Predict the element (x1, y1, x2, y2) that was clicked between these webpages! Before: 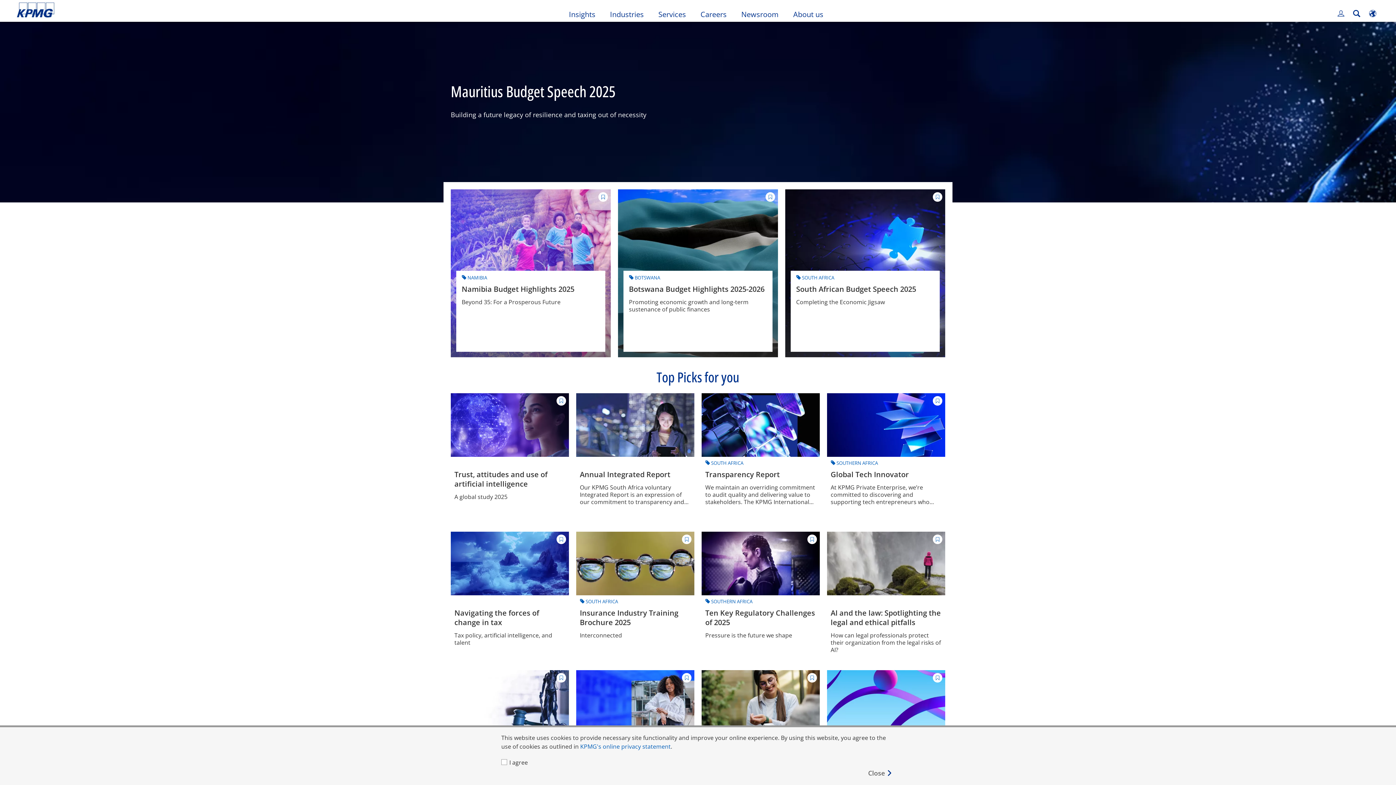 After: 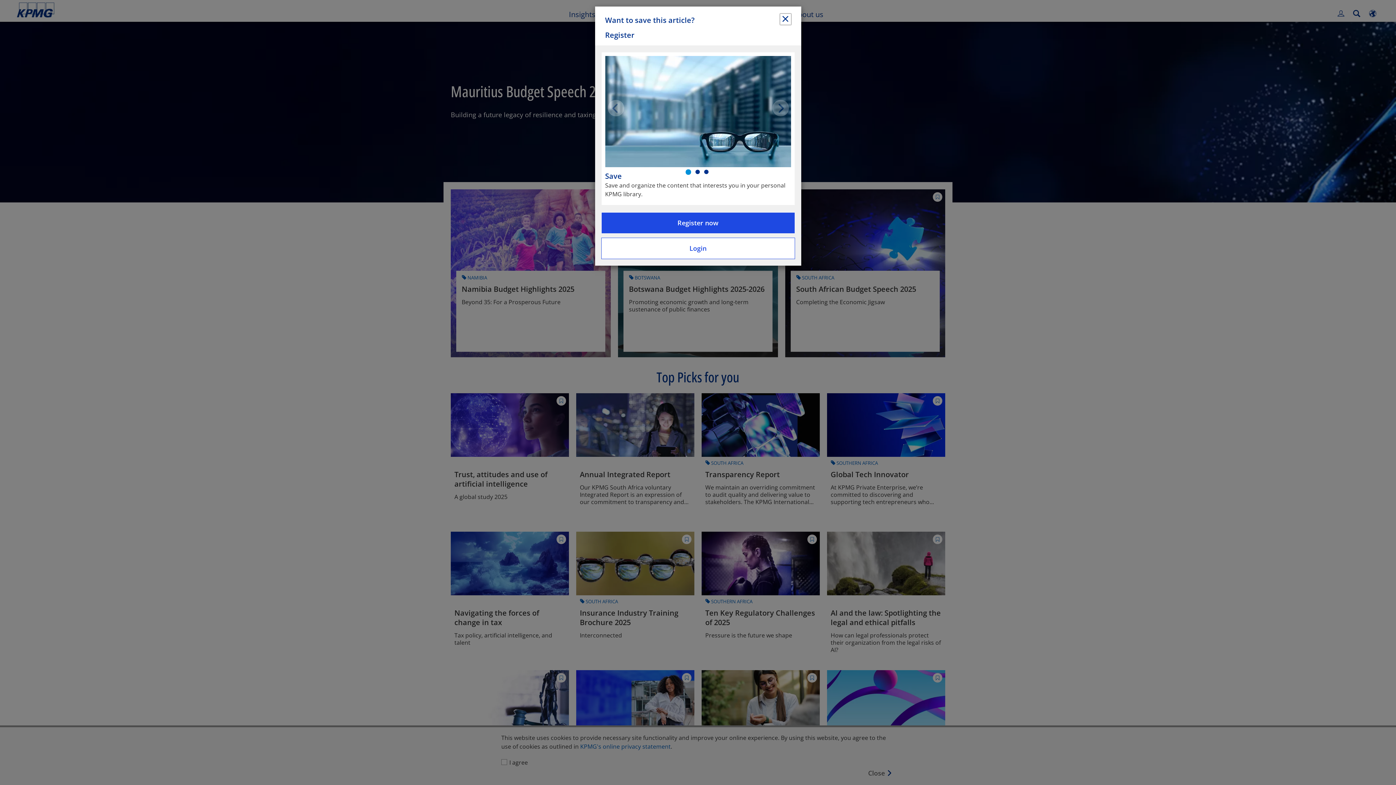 Action: label: Add to library AI and the law: Spotlighting the legal and ethical pitfalls bbox: (933, 534, 942, 544)